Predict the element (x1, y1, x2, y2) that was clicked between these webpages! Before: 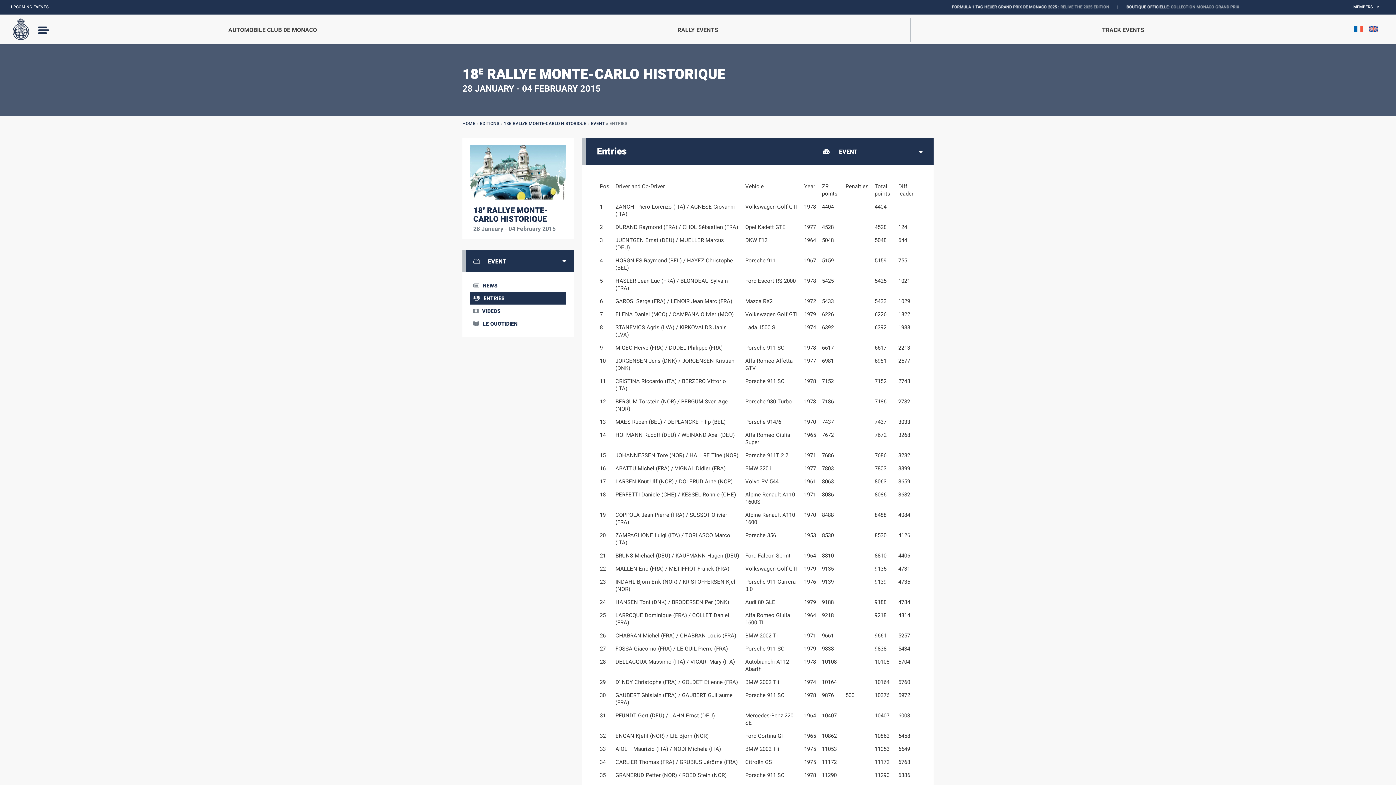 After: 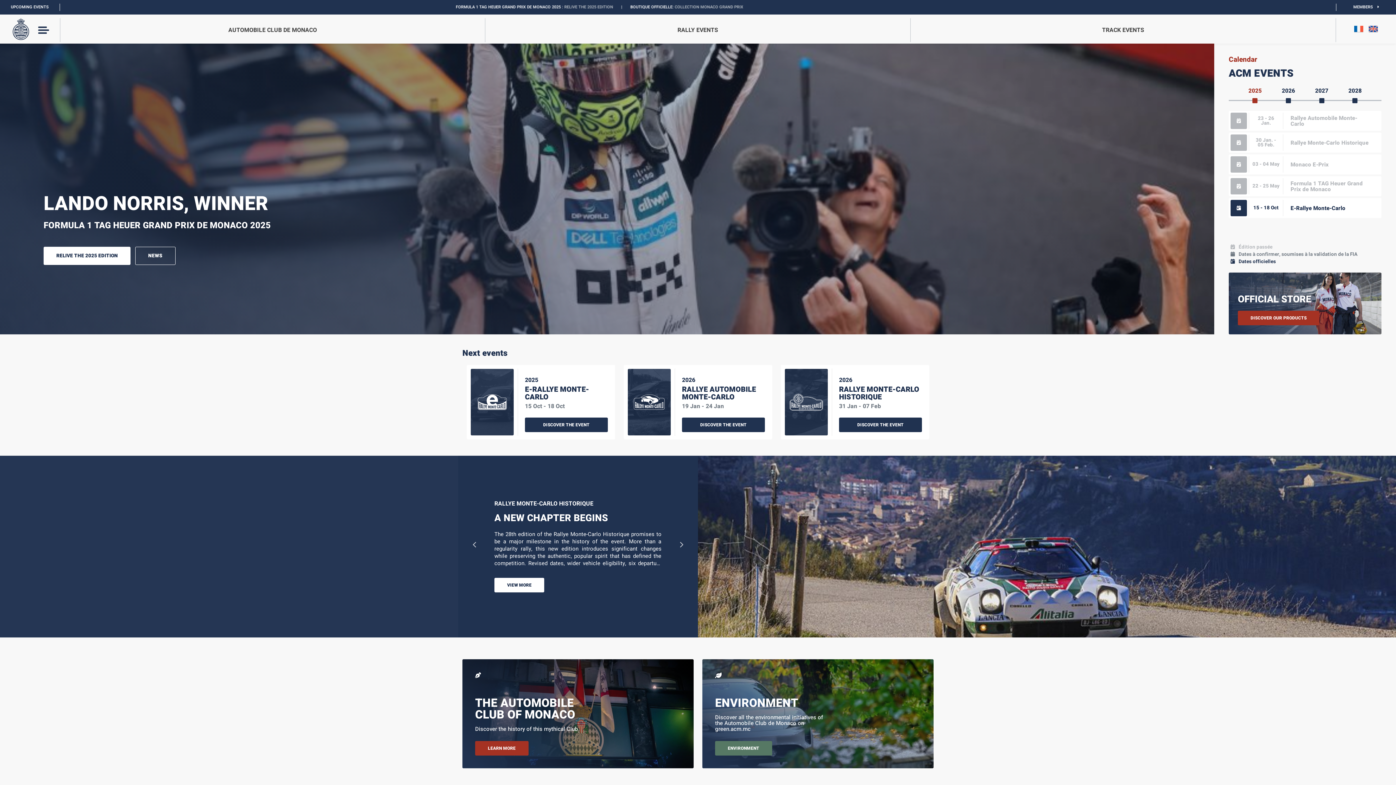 Action: bbox: (12, 18, 29, 40)